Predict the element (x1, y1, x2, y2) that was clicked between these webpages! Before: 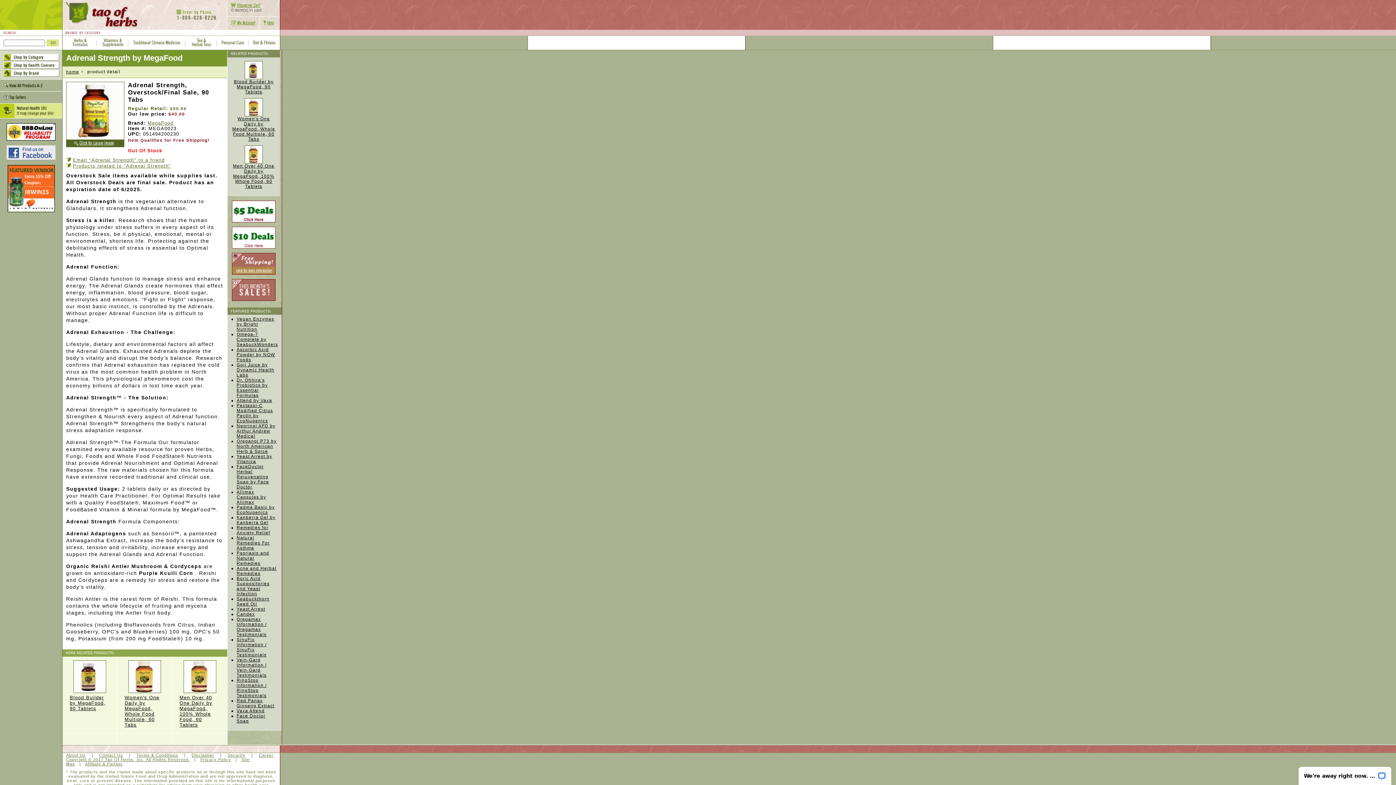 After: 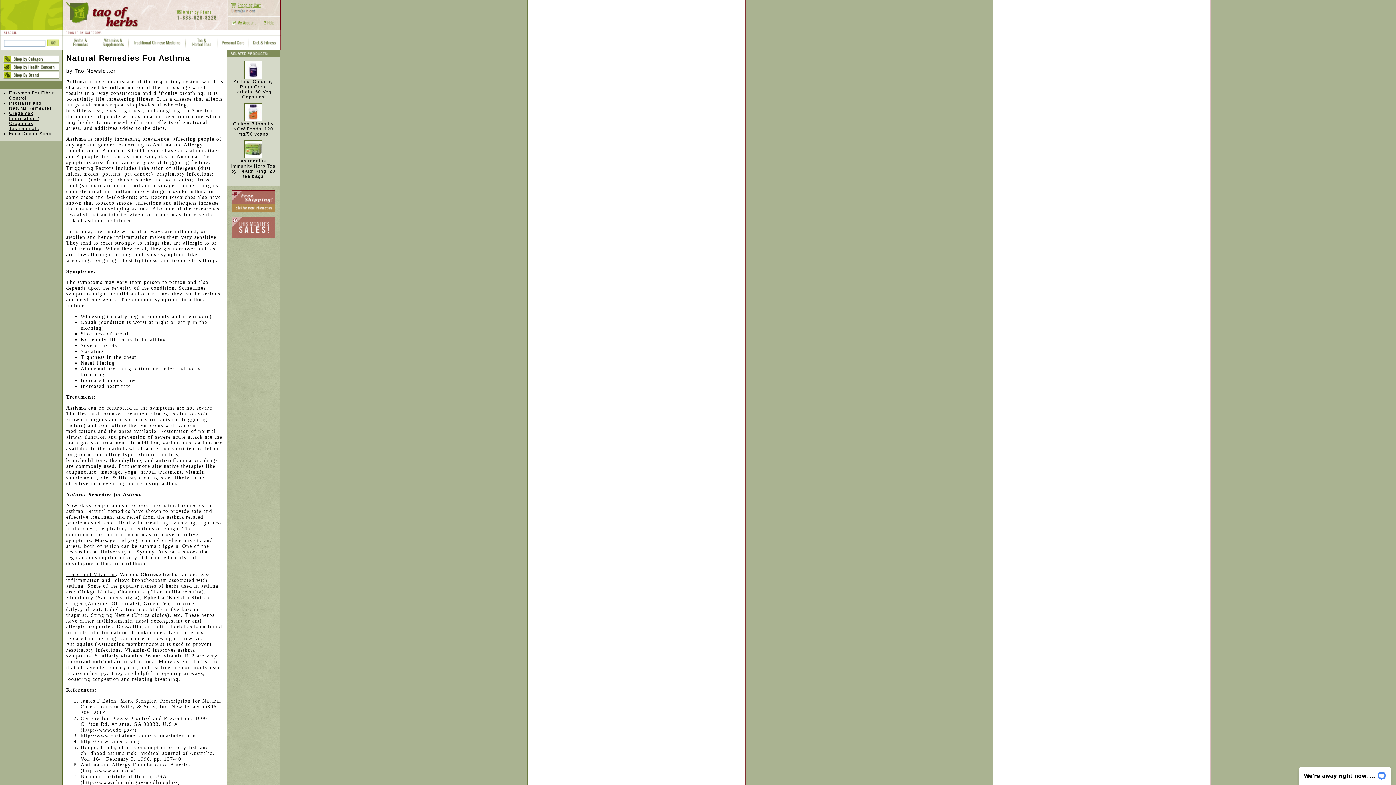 Action: label: Natural Remedies For Asthma bbox: (236, 535, 269, 550)